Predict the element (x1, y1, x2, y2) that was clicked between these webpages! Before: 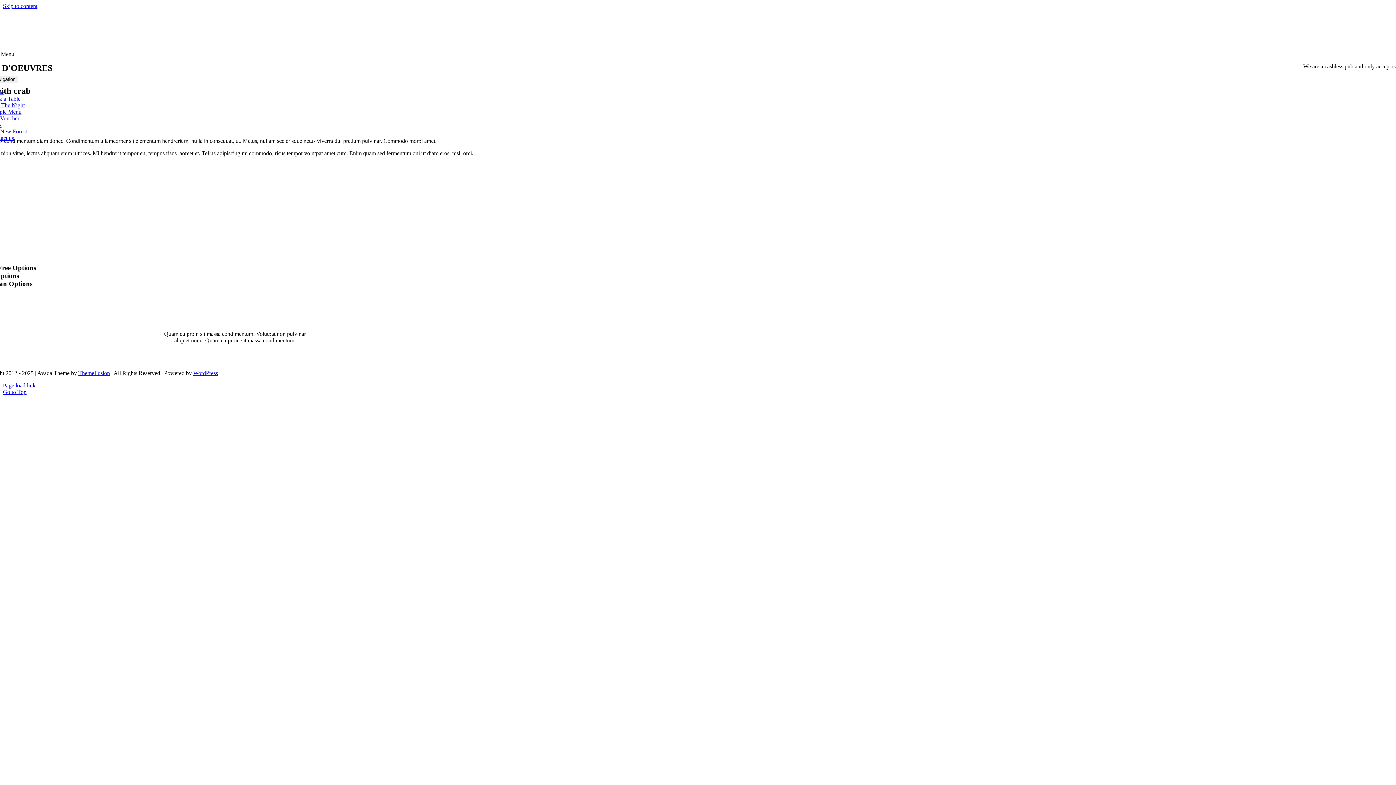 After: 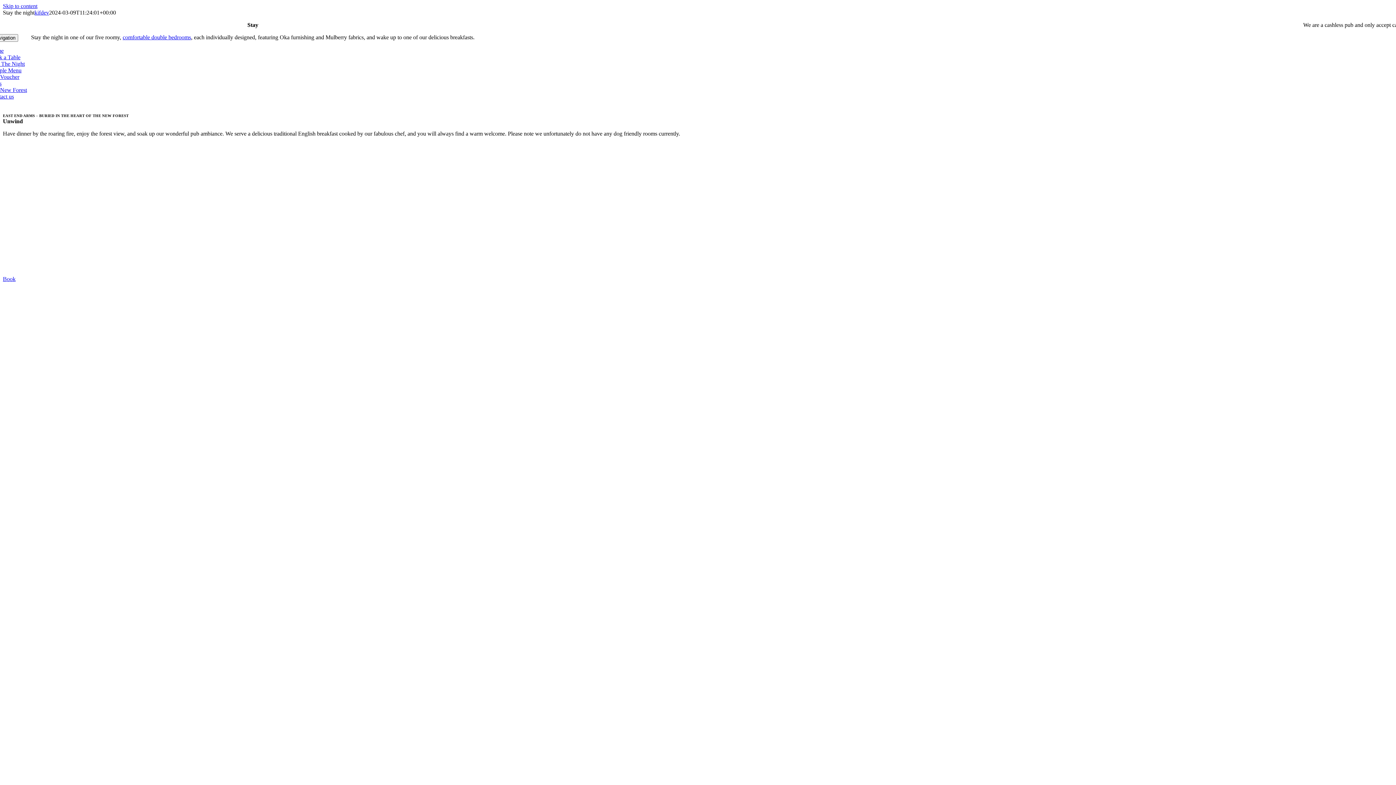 Action: bbox: (-10, 102, 24, 108) label: Stay The Night